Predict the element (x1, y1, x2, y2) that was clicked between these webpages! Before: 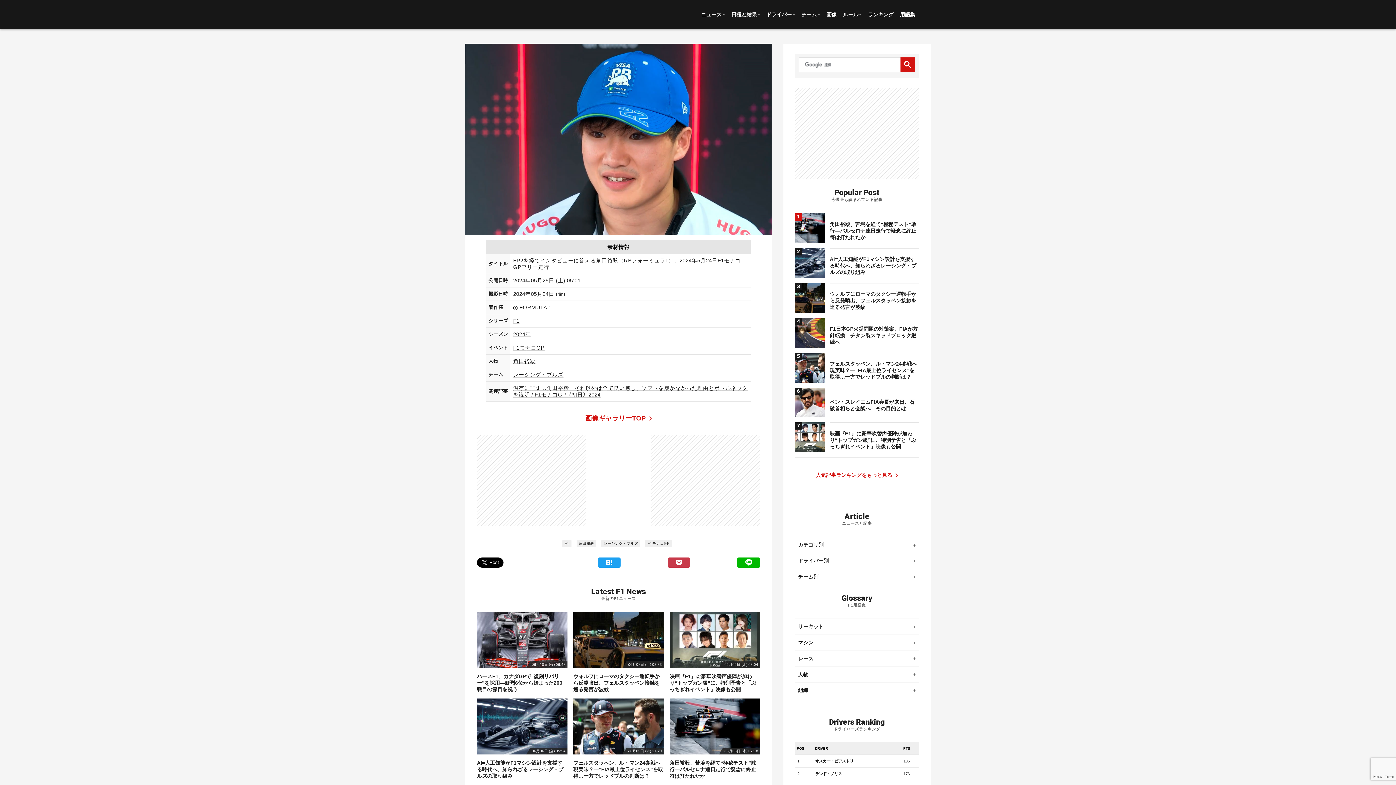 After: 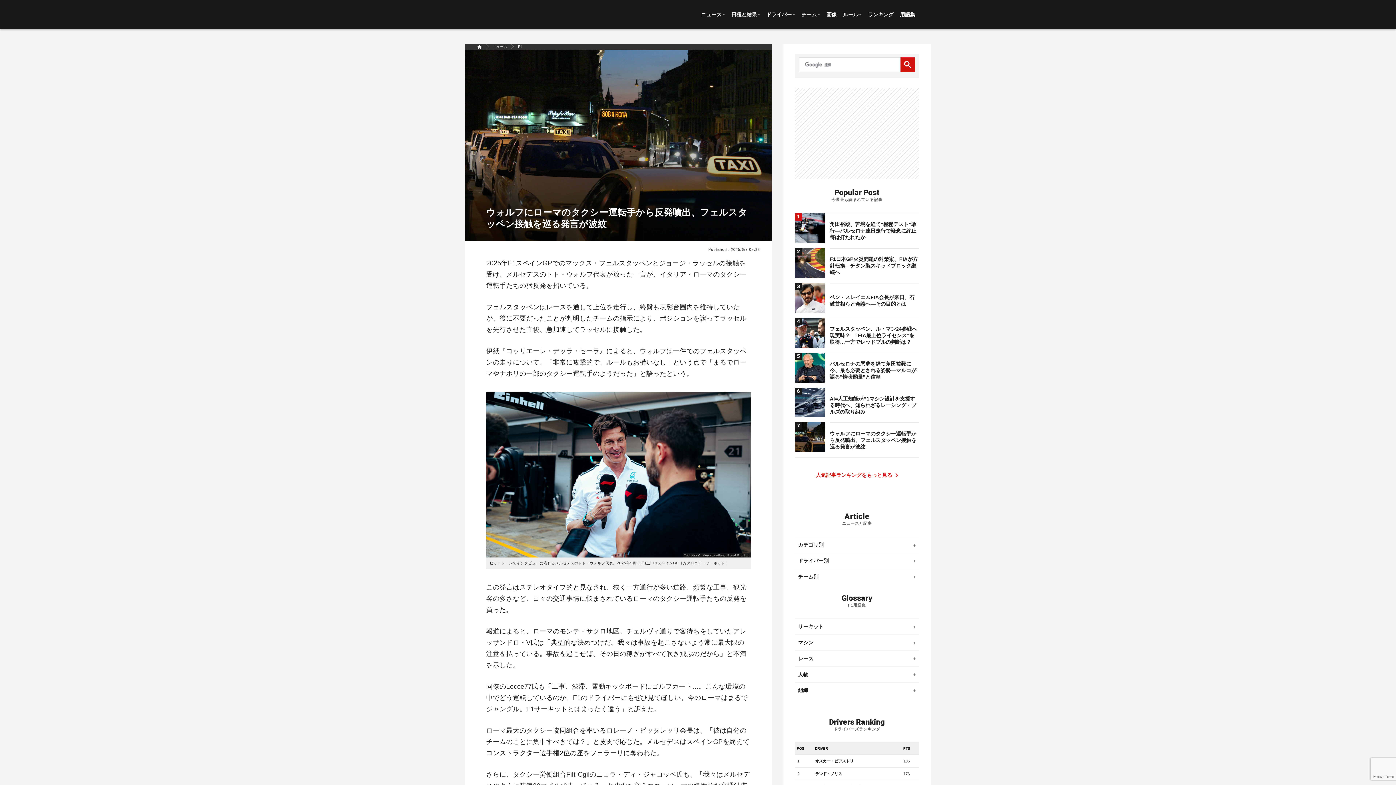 Action: label: 06月07日 (土) 08:33
ウォルフにローマのタクシー運転手から反発噴出、フェルスタッペン接触を巡る発言が波紋 bbox: (573, 728, 663, 808)